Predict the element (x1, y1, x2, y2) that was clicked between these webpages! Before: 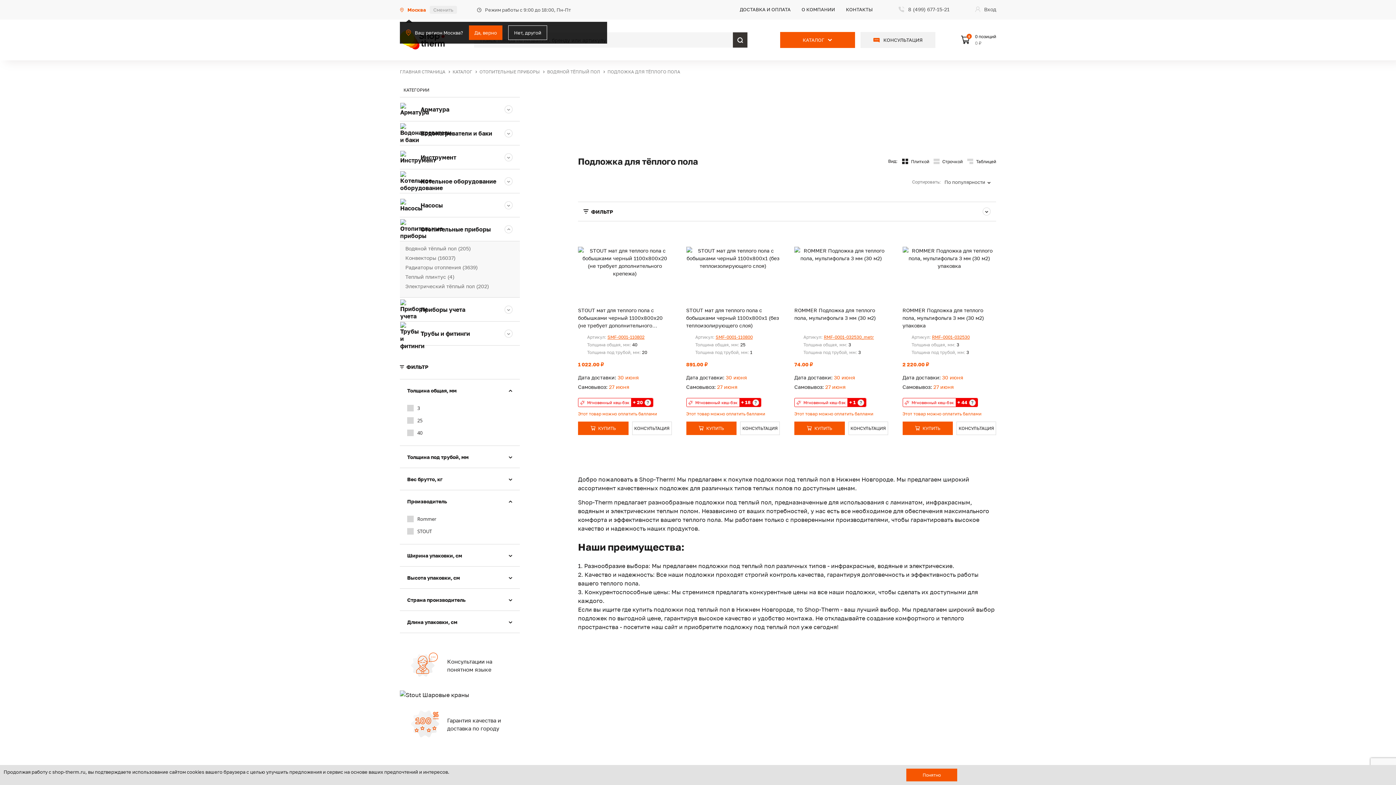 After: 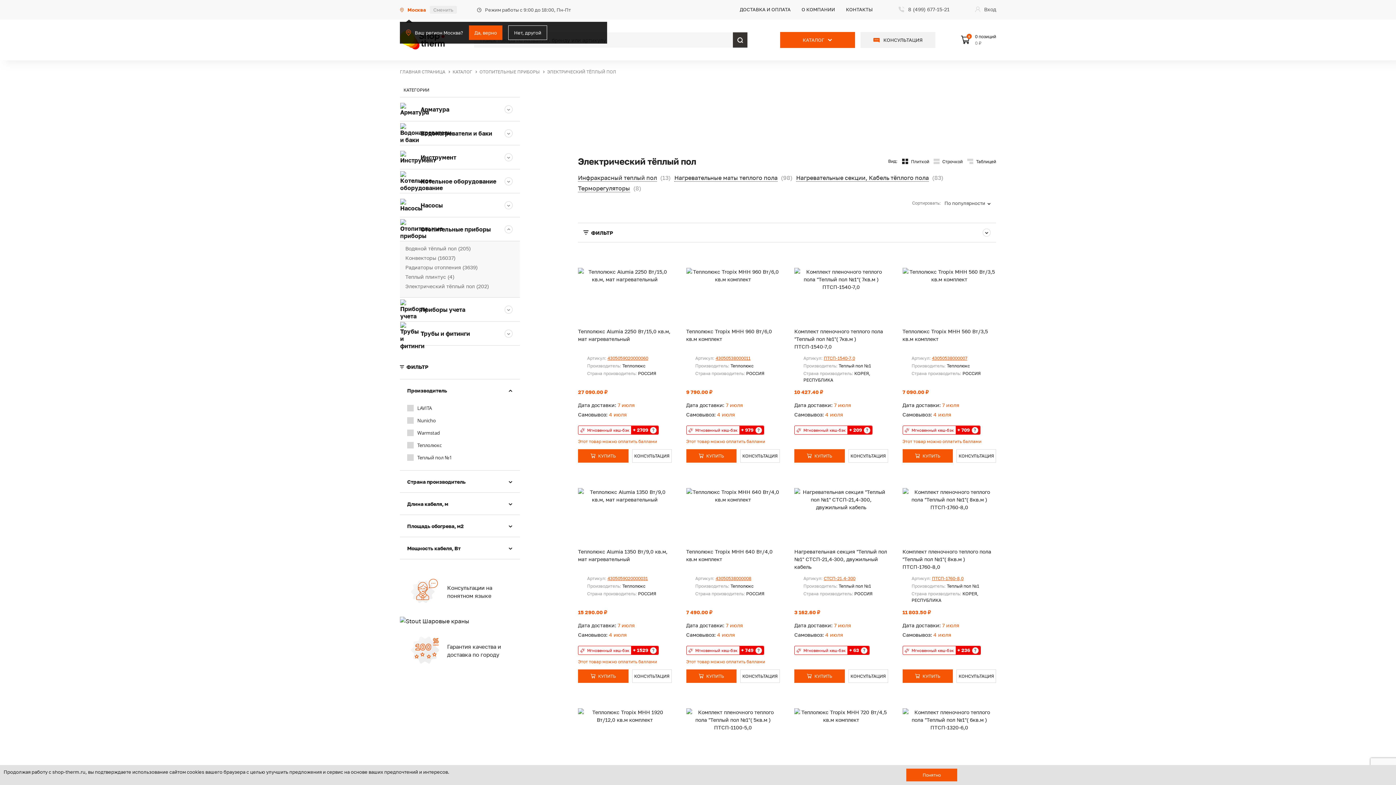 Action: label: Электрический тёплый пол (202) bbox: (405, 283, 489, 289)